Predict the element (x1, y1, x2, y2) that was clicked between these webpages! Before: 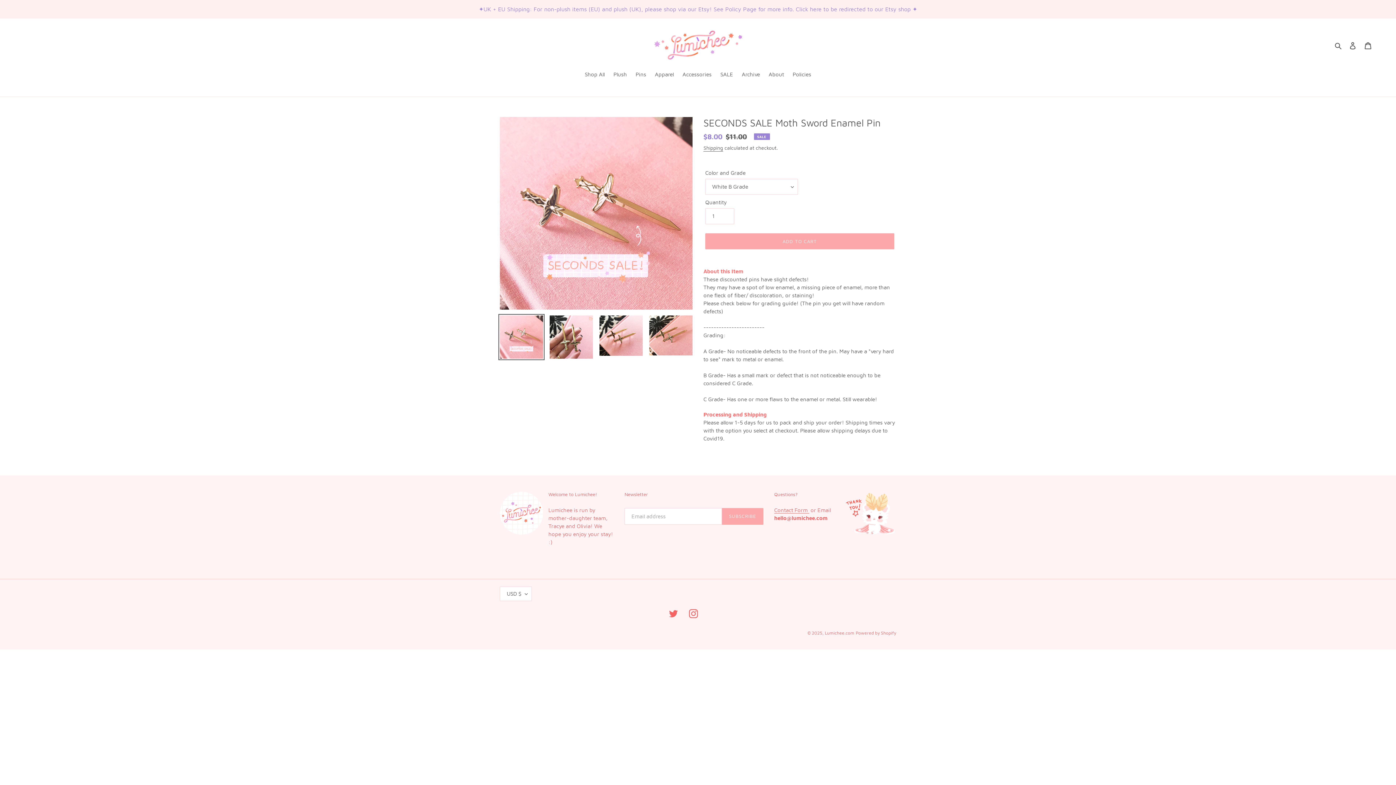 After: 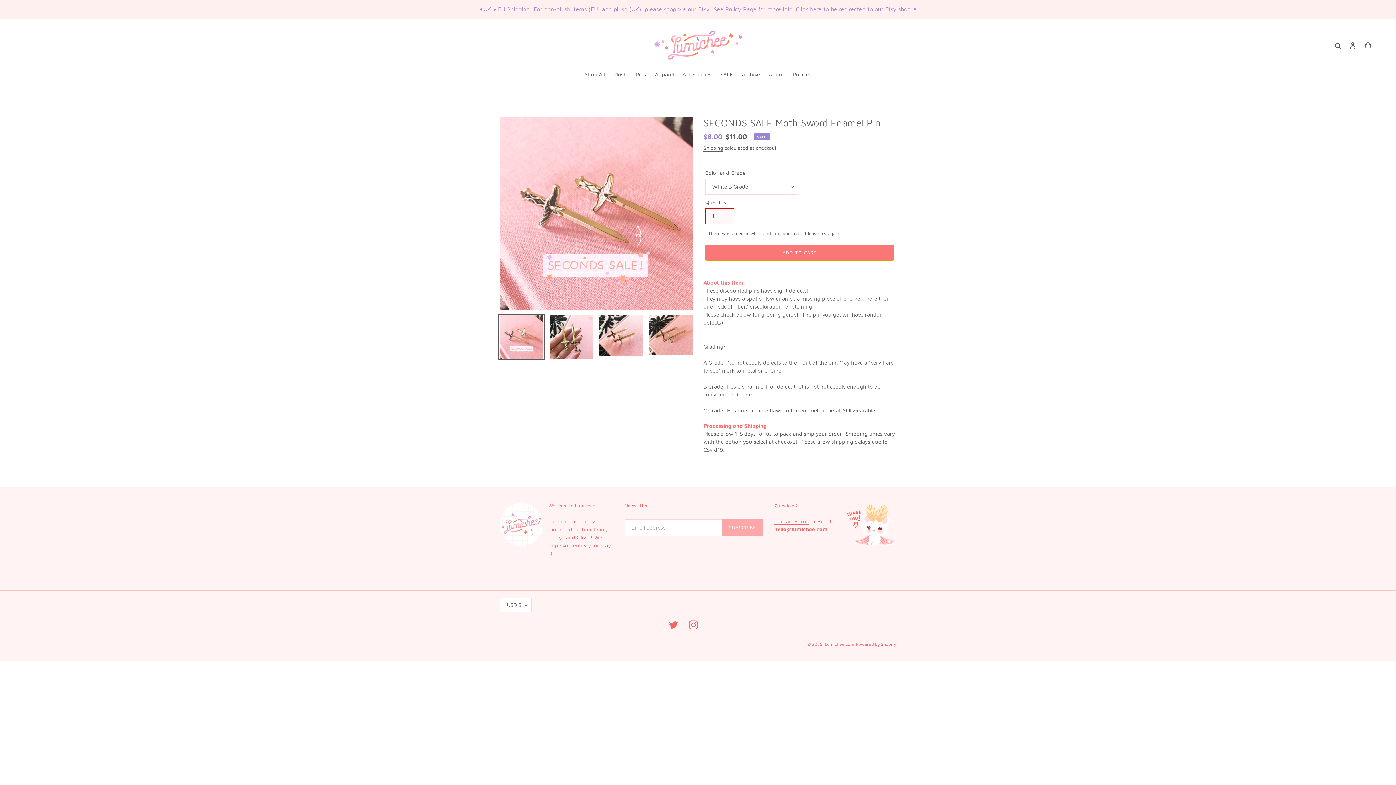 Action: label: Add to cart bbox: (705, 233, 894, 249)